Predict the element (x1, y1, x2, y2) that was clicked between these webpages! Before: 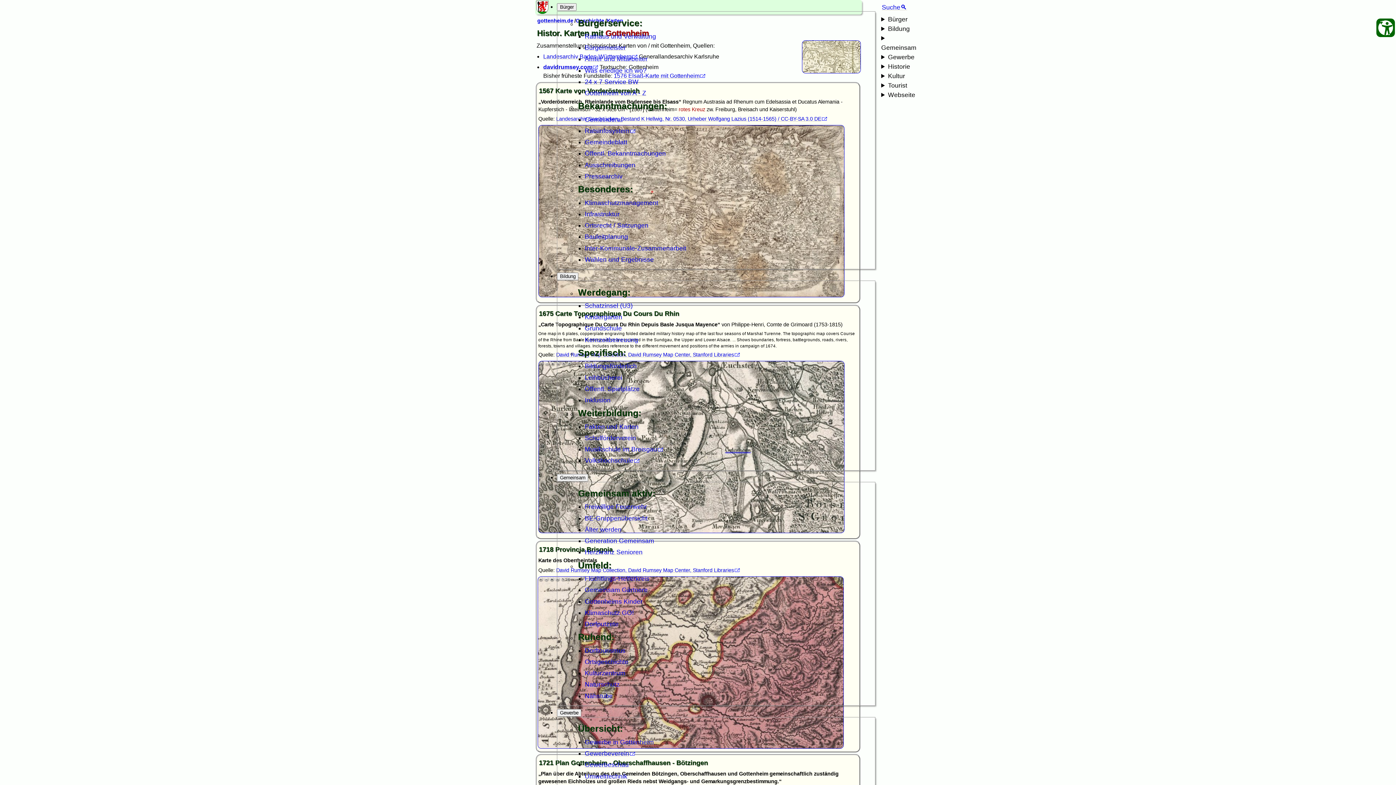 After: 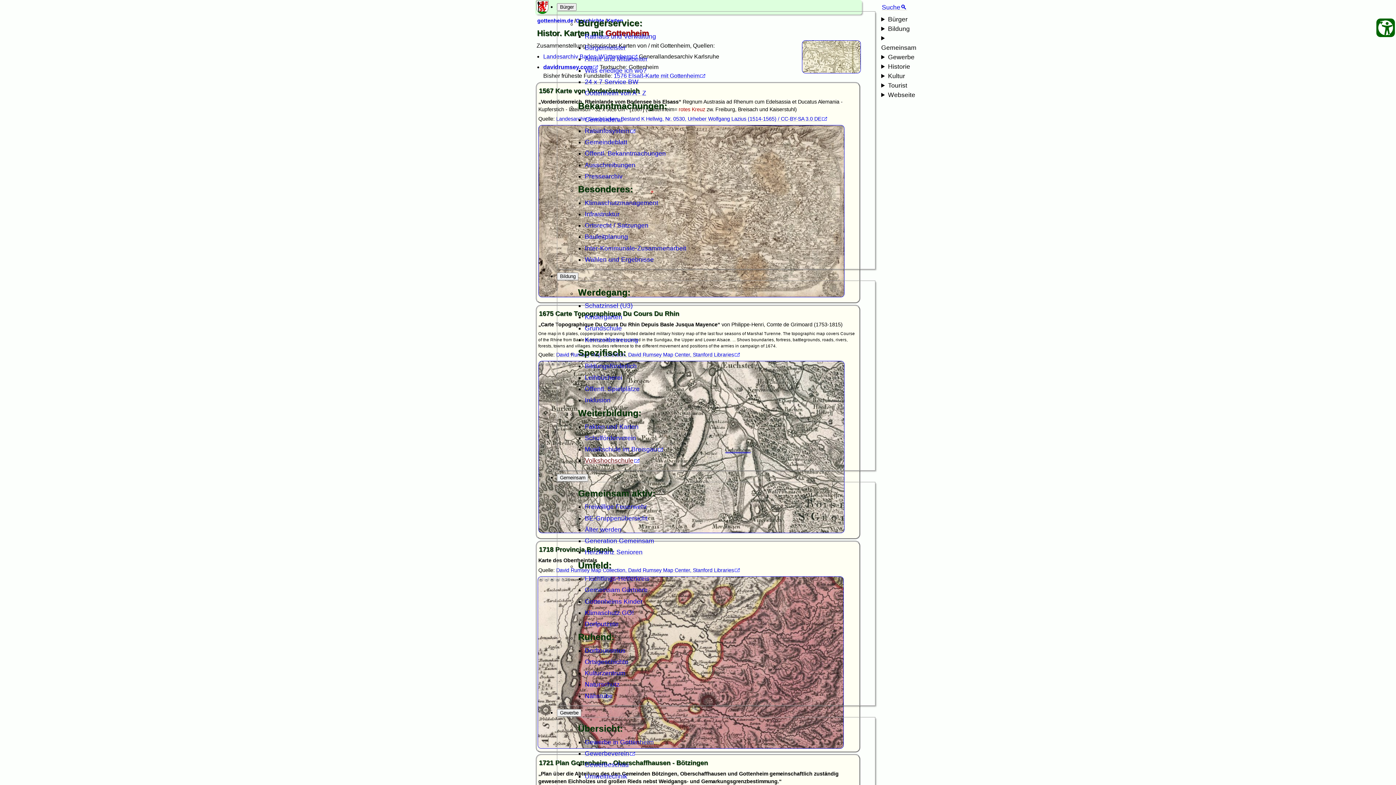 Action: label: Volkshochschule bbox: (584, 457, 639, 464)